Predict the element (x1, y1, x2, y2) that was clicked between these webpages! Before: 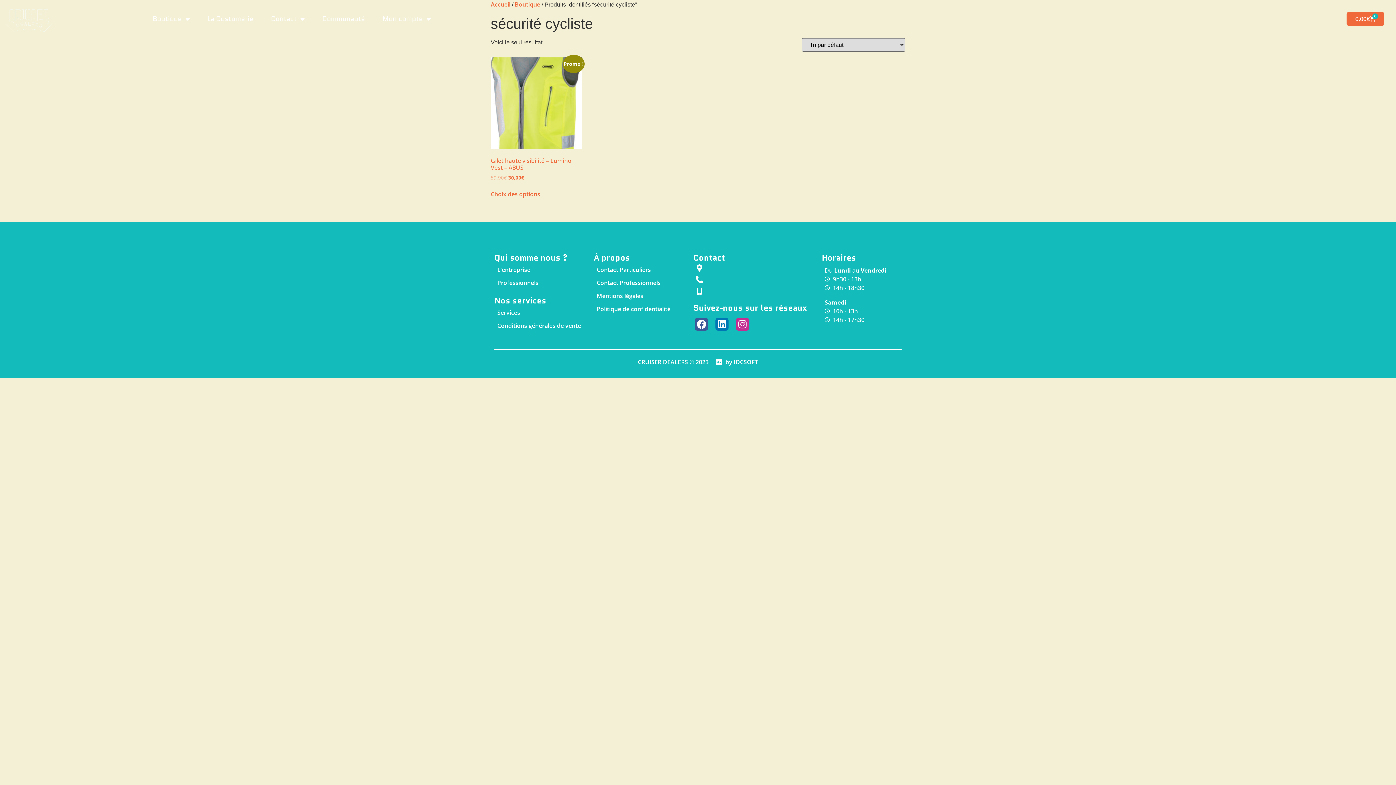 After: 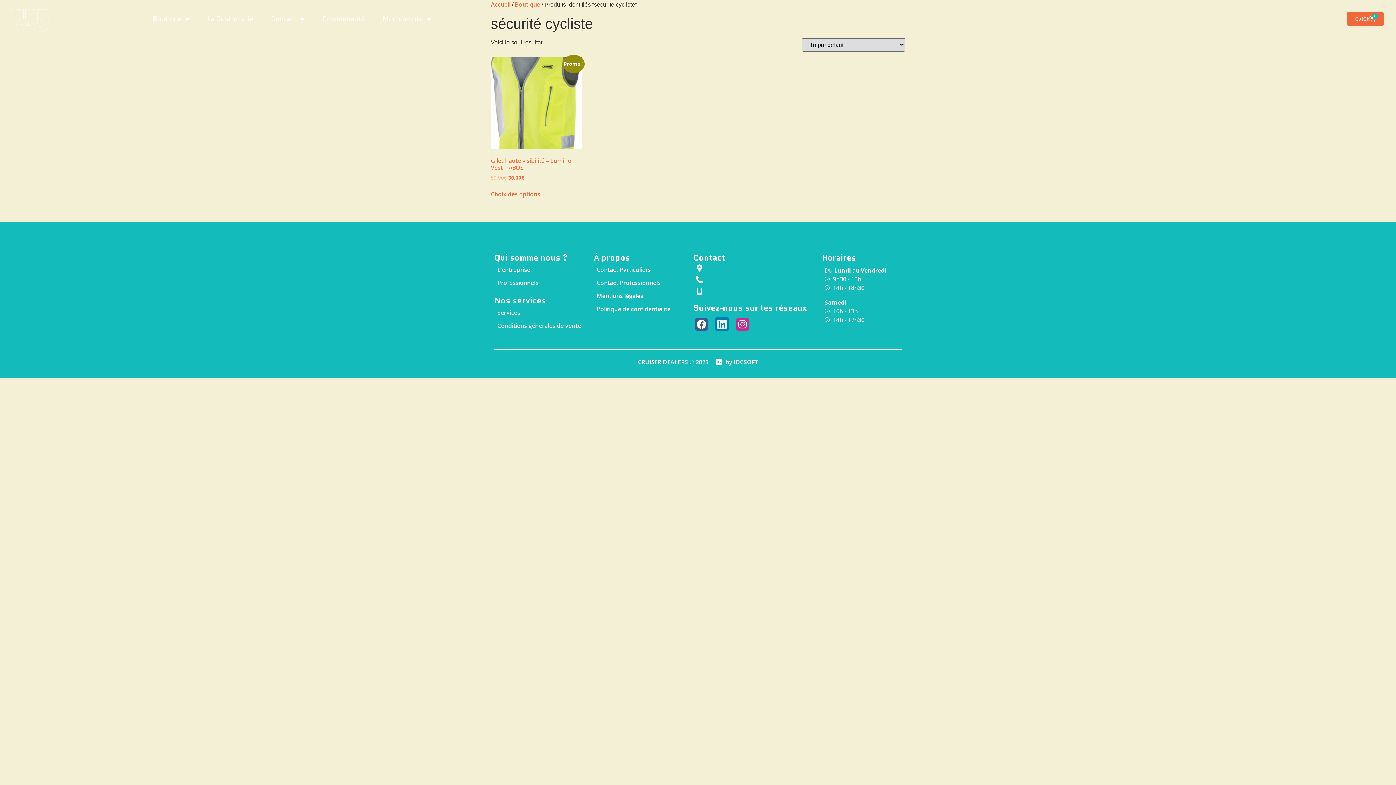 Action: label: Linkedin bbox: (715, 317, 728, 331)